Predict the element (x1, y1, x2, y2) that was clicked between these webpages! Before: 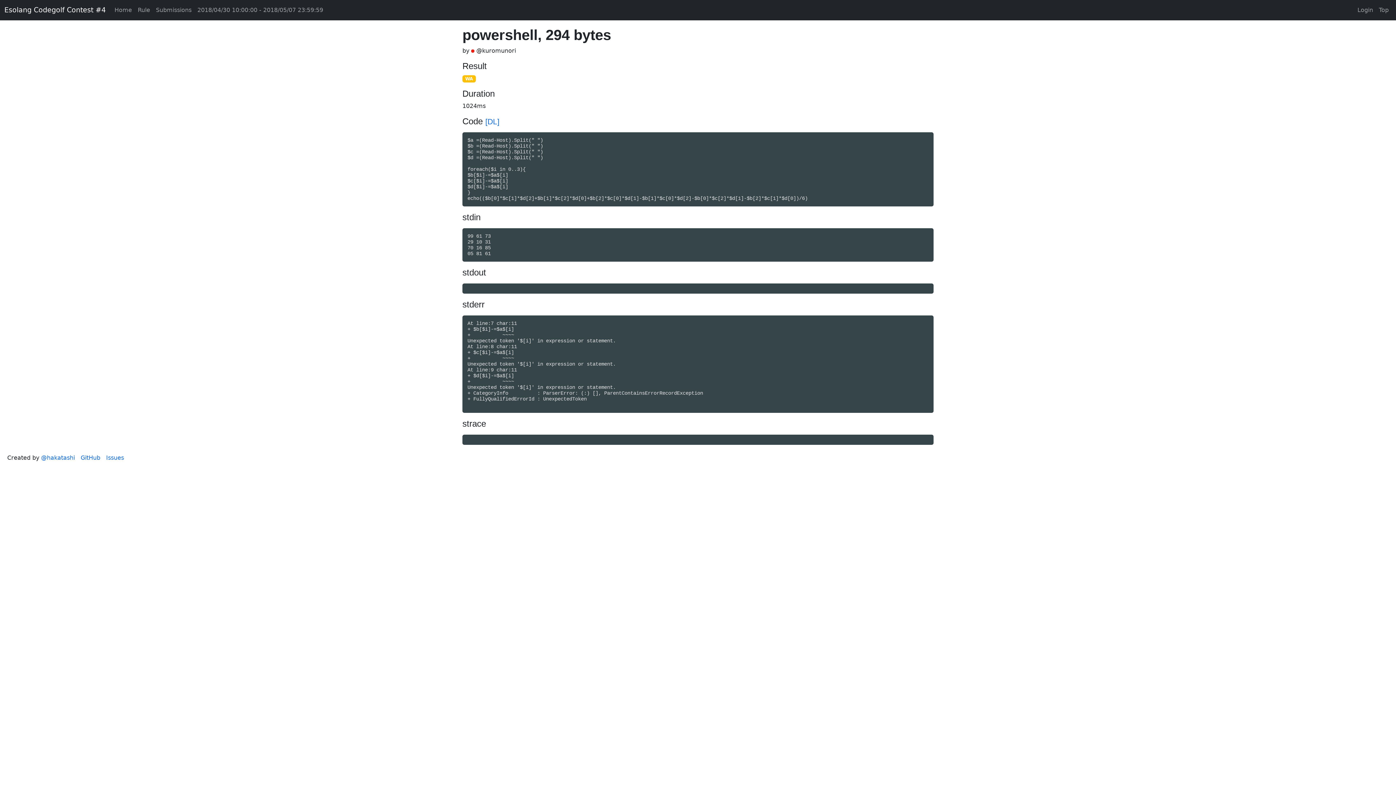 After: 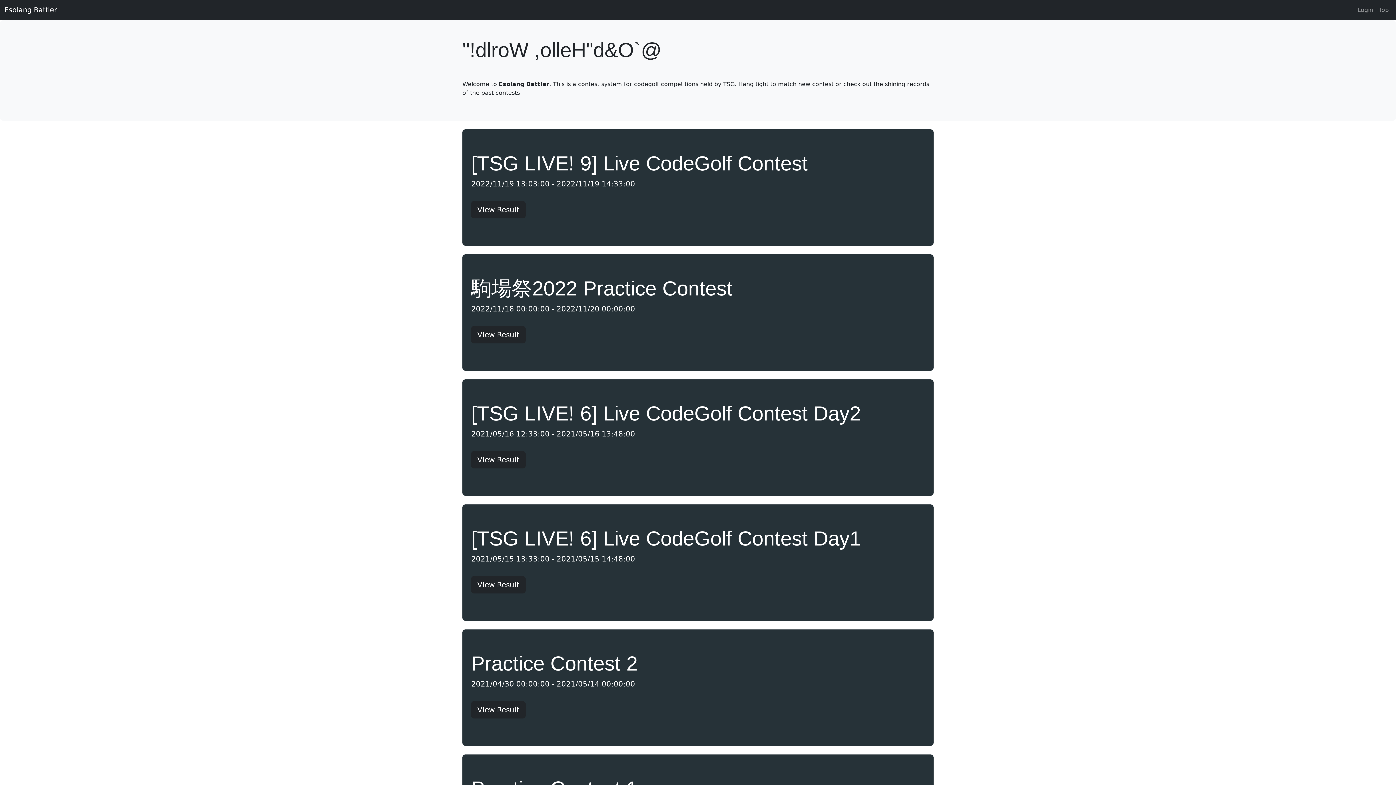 Action: label: Top bbox: (1376, 2, 1392, 17)